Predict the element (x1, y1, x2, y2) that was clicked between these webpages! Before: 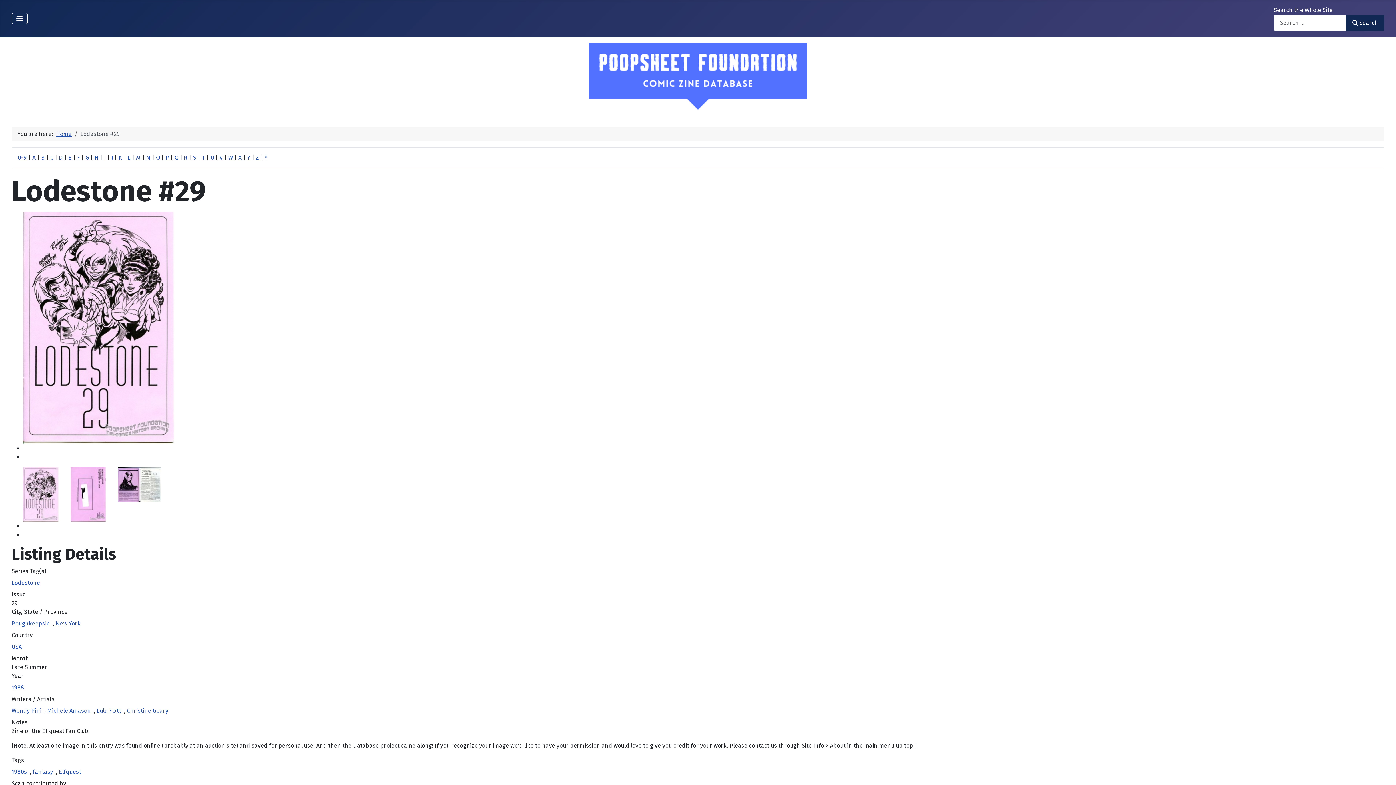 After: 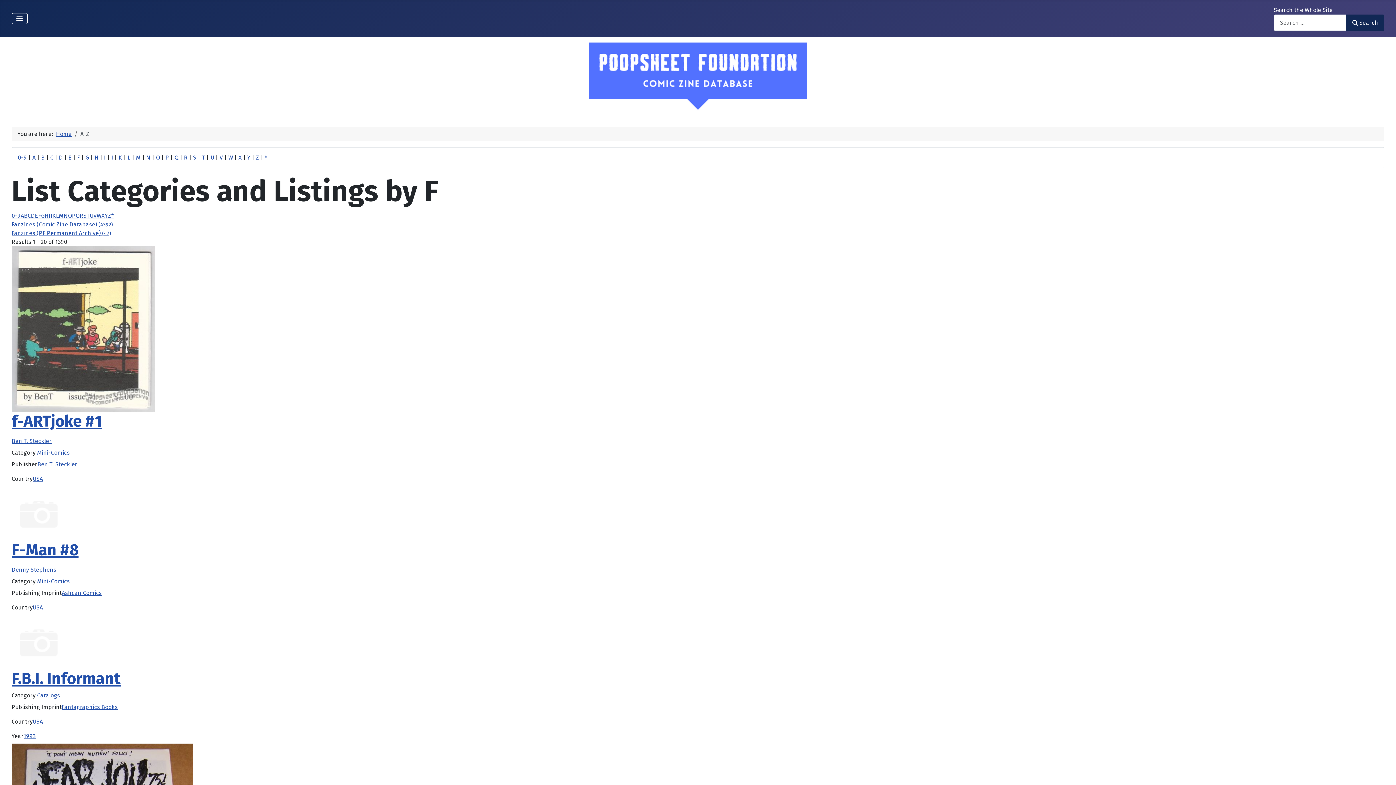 Action: bbox: (77, 154, 80, 161) label: F